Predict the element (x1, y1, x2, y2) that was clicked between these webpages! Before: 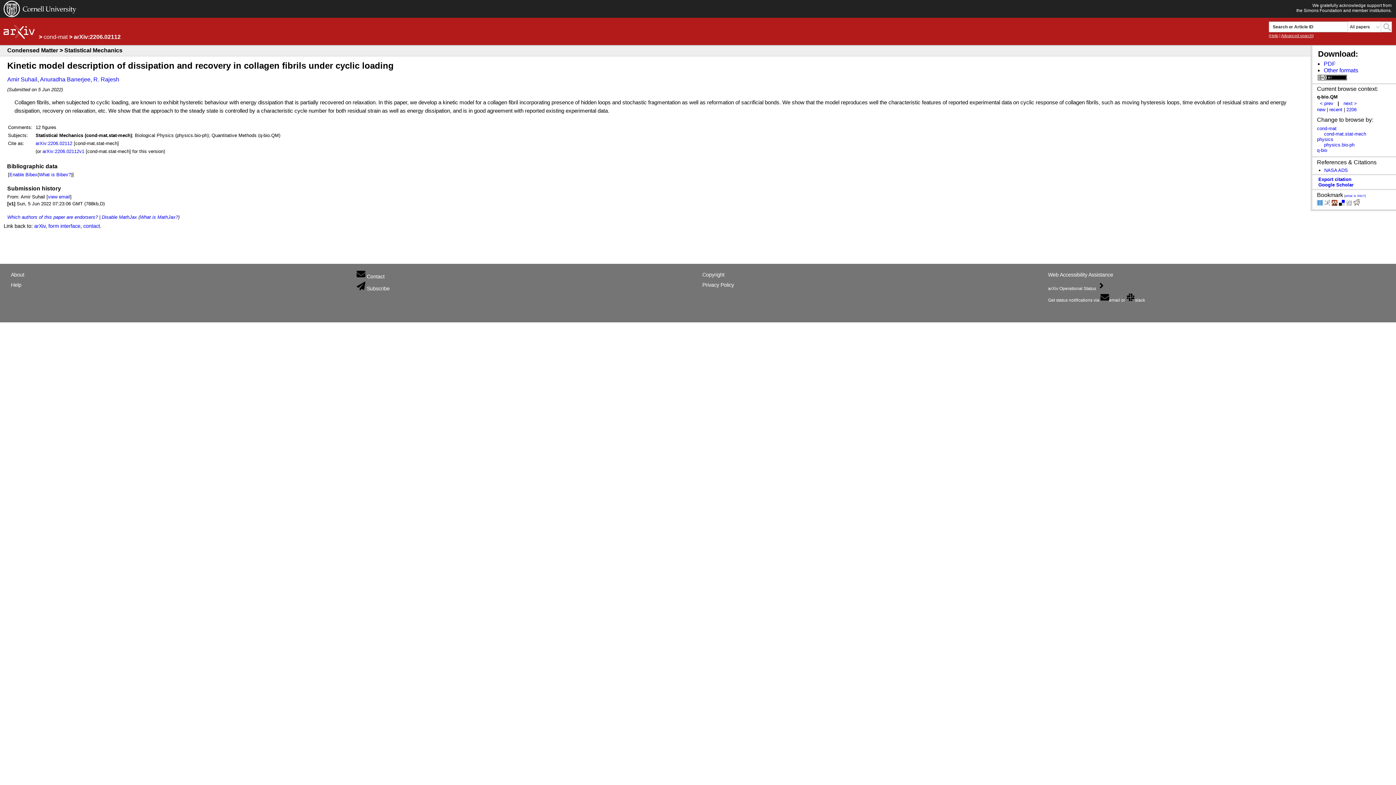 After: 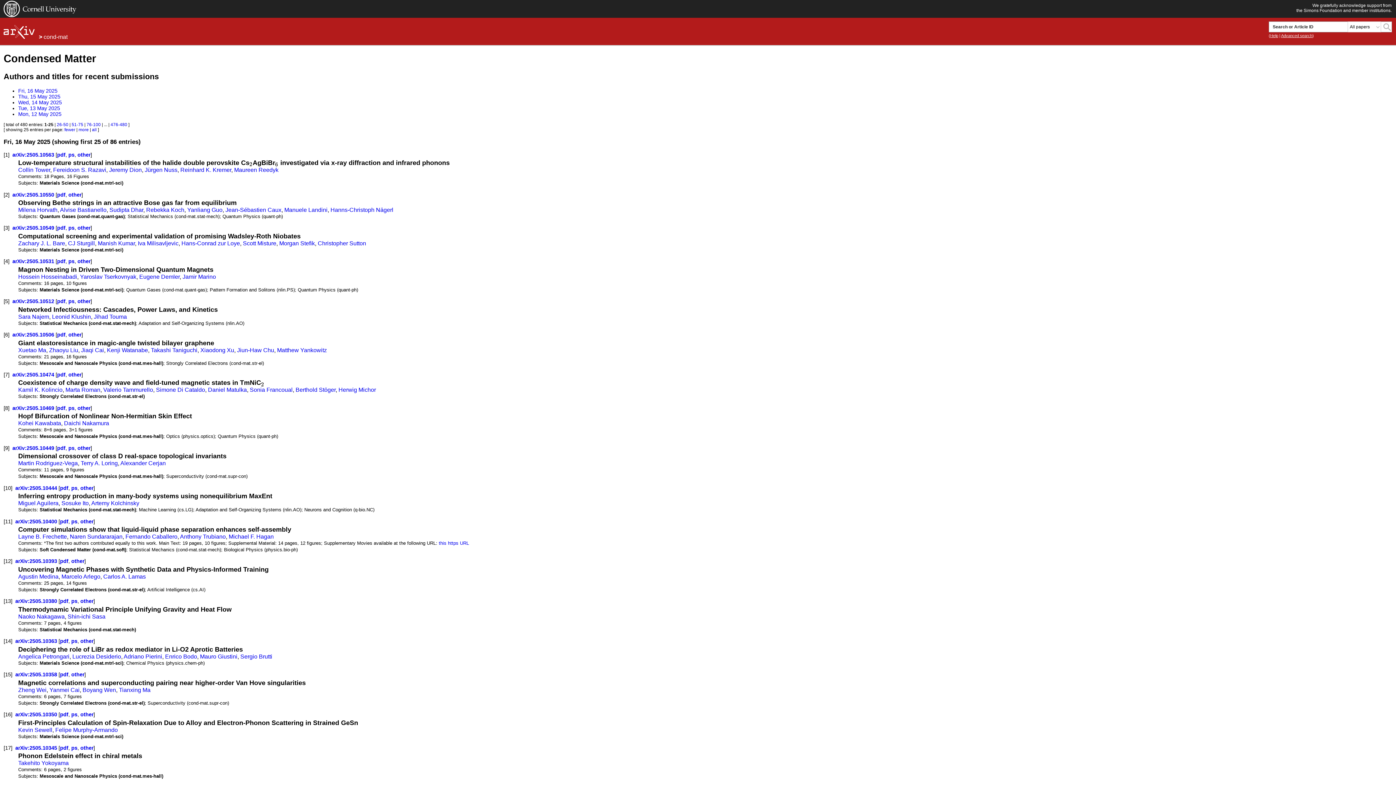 Action: bbox: (43, 33, 67, 39) label: cond-mat